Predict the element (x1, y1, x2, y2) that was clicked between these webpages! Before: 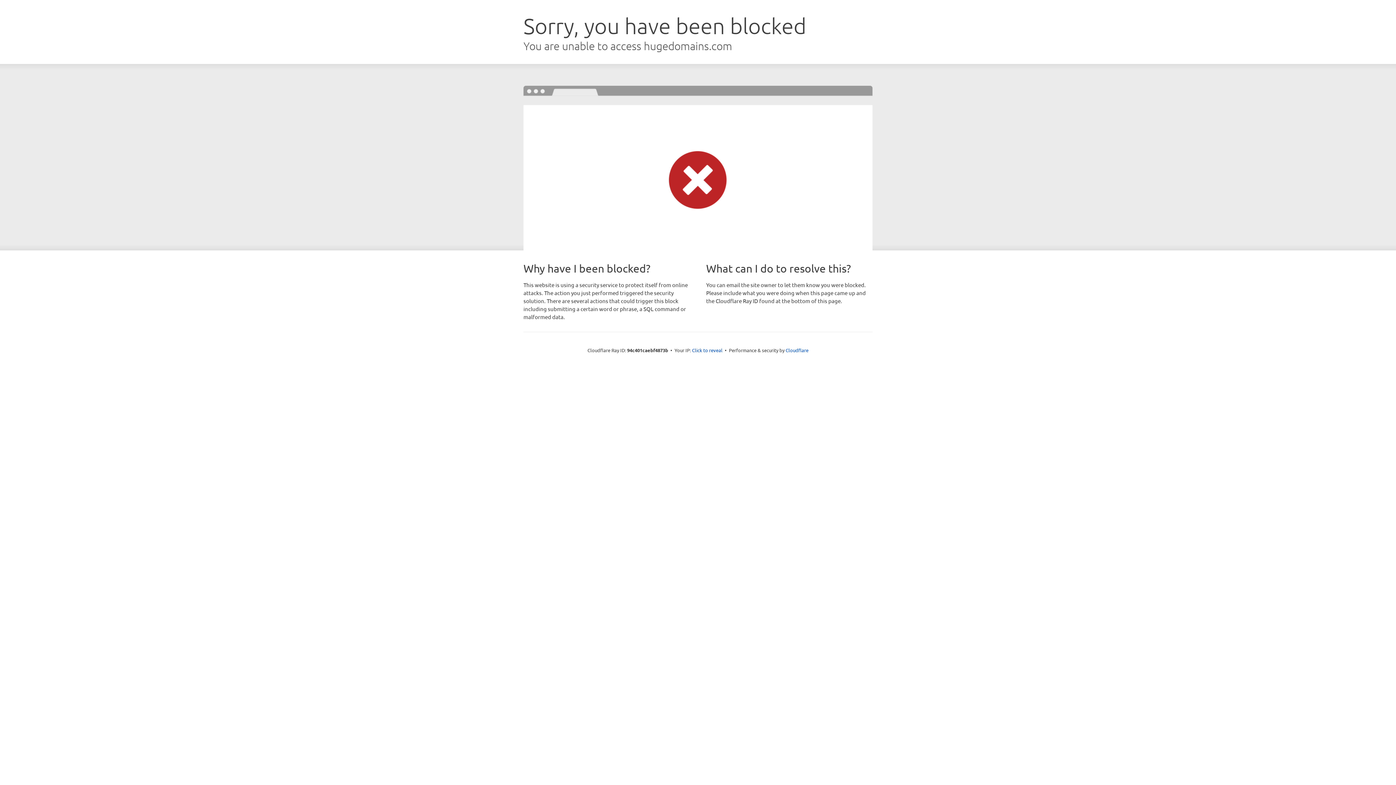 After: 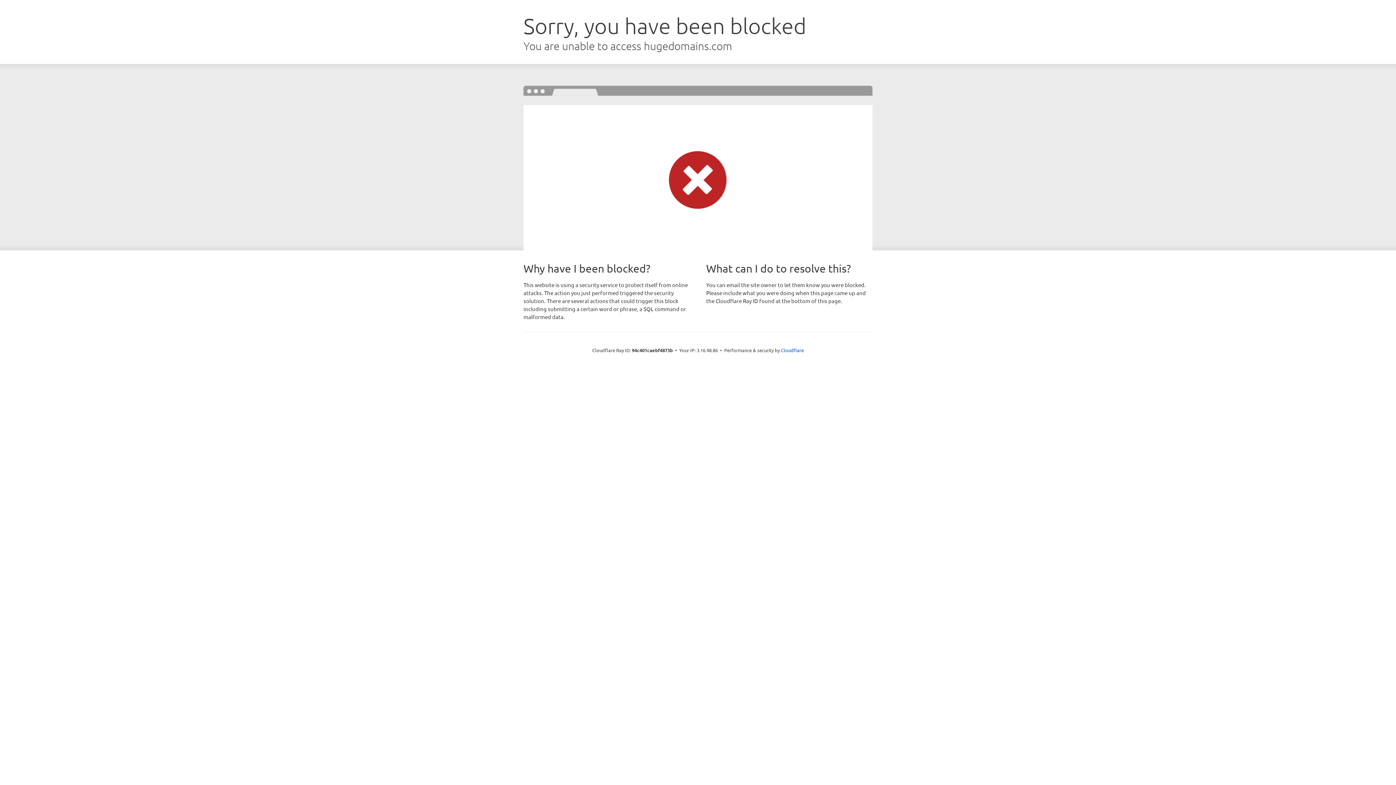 Action: label: Click to reveal bbox: (692, 346, 722, 353)